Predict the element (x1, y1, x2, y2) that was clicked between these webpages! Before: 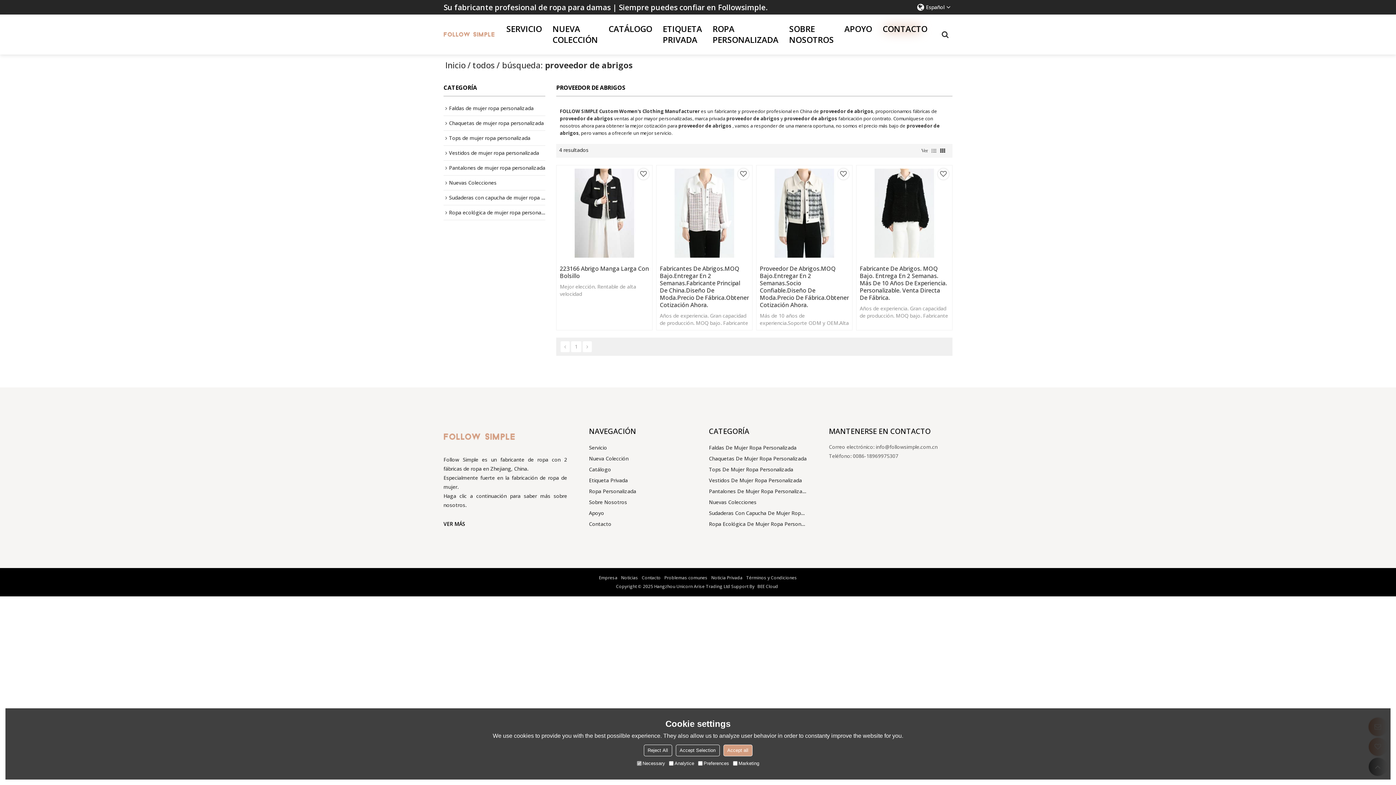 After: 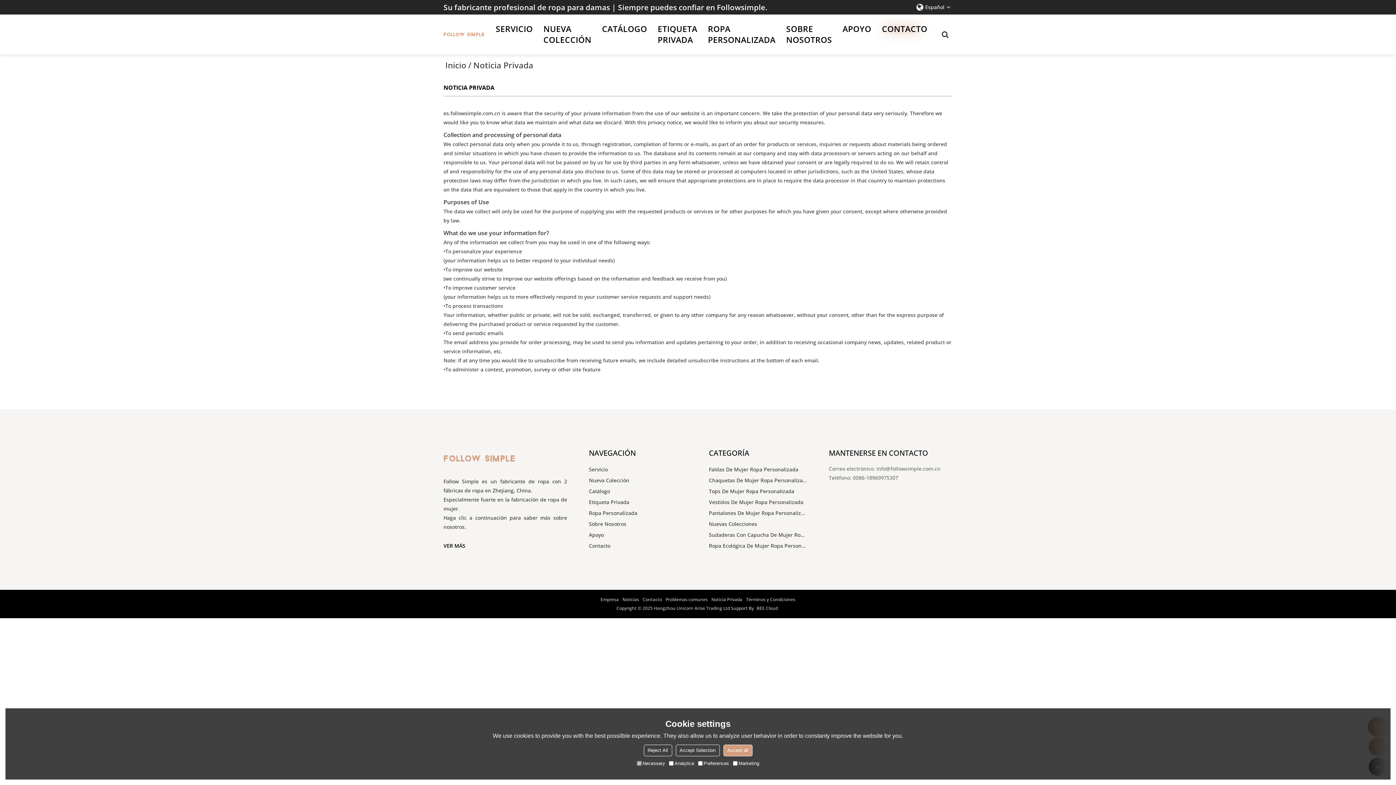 Action: bbox: (709, 573, 744, 582) label: Noticia Privada